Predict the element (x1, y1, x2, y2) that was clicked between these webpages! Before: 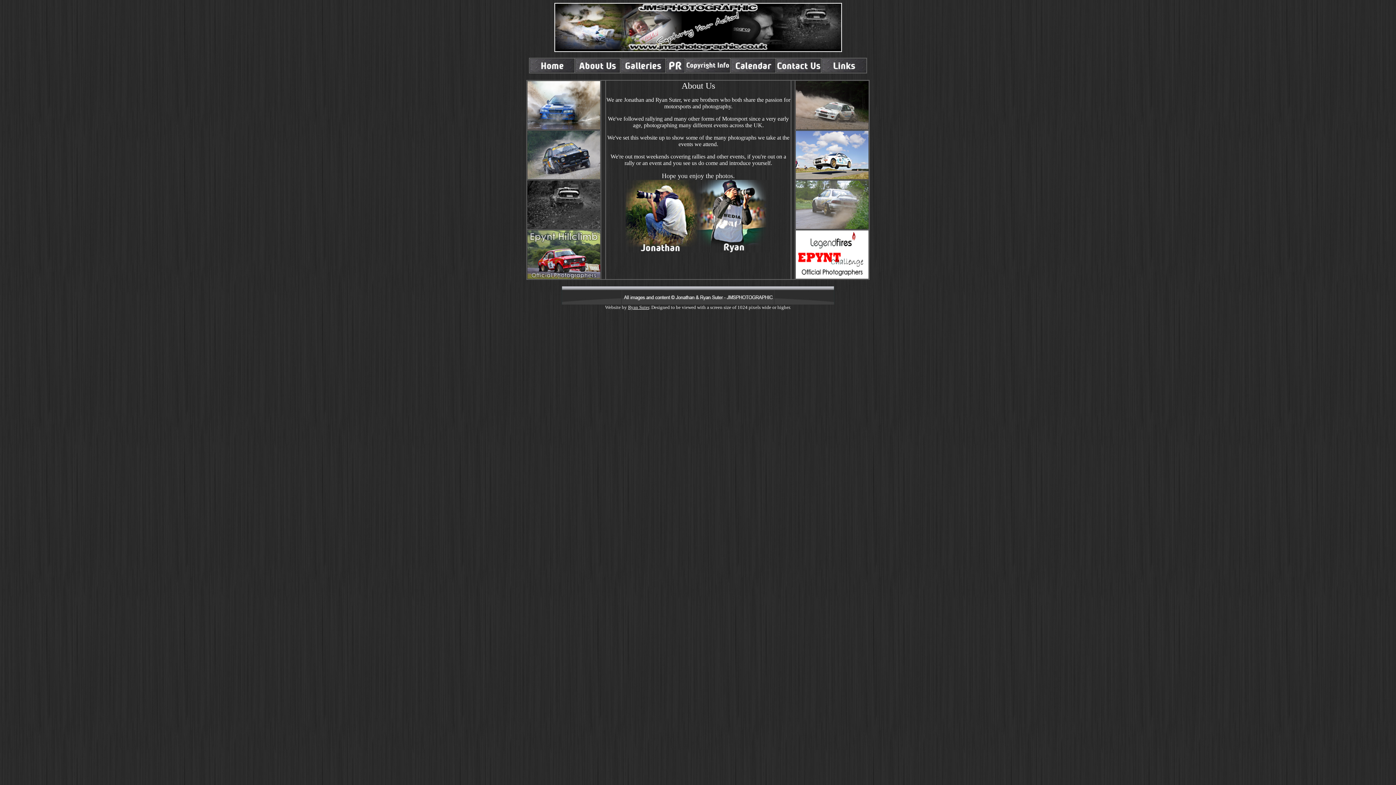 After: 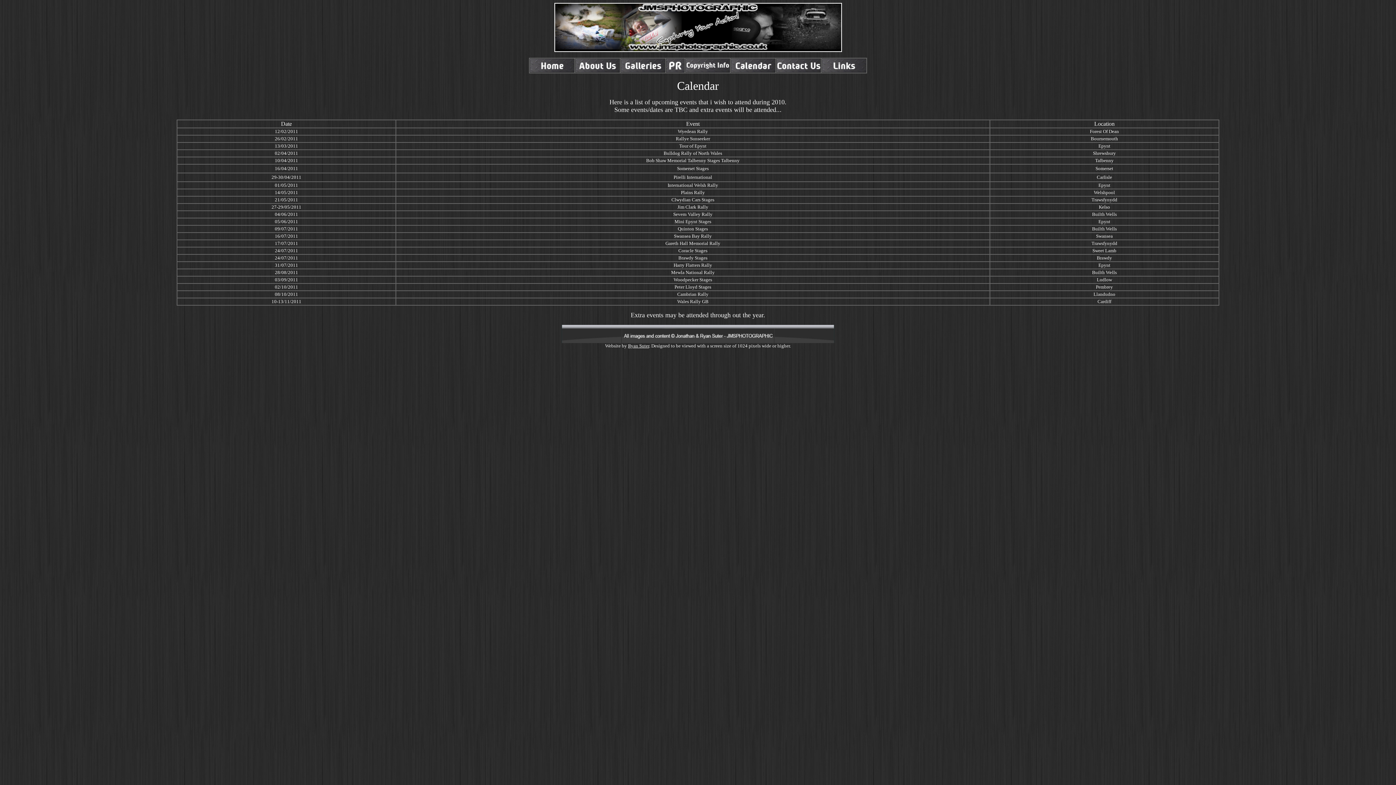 Action: bbox: (731, 67, 775, 73)